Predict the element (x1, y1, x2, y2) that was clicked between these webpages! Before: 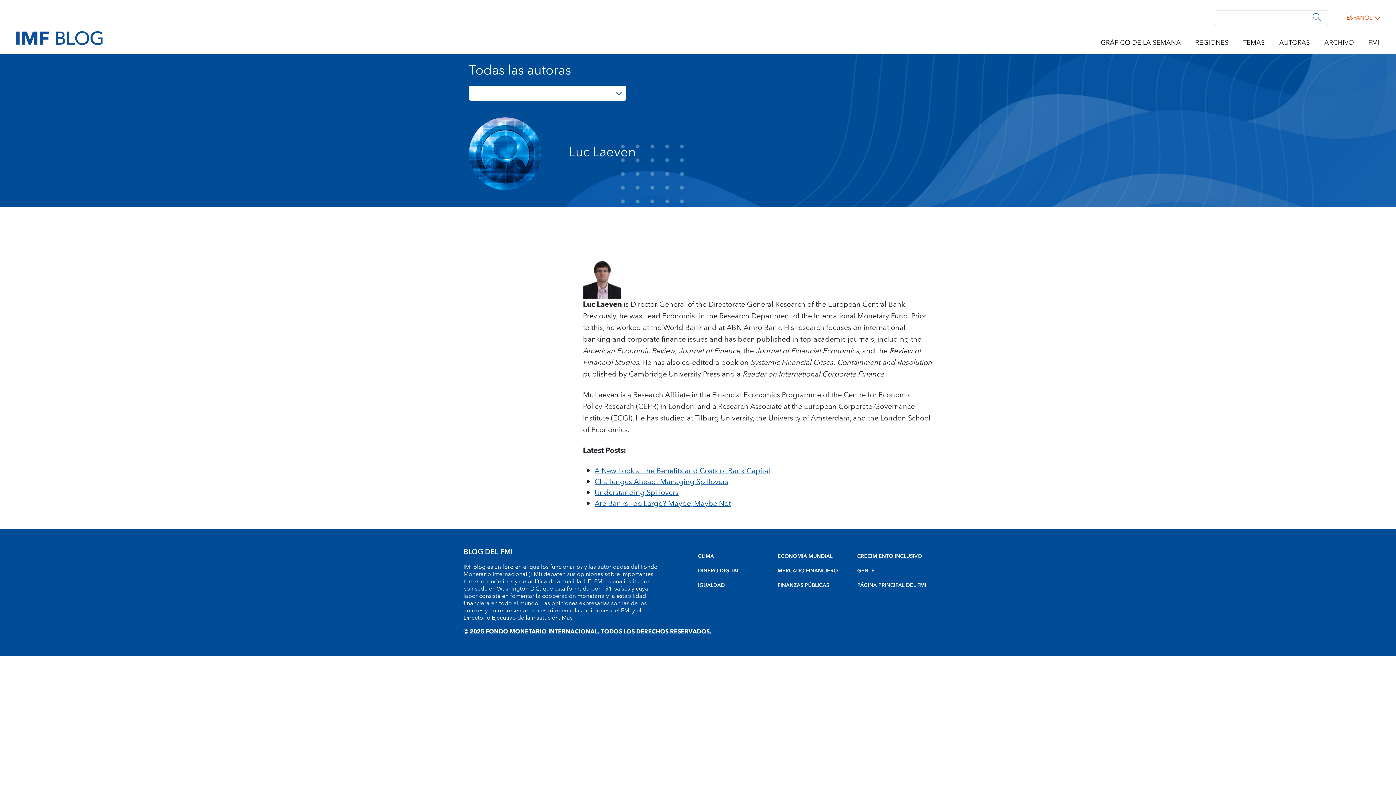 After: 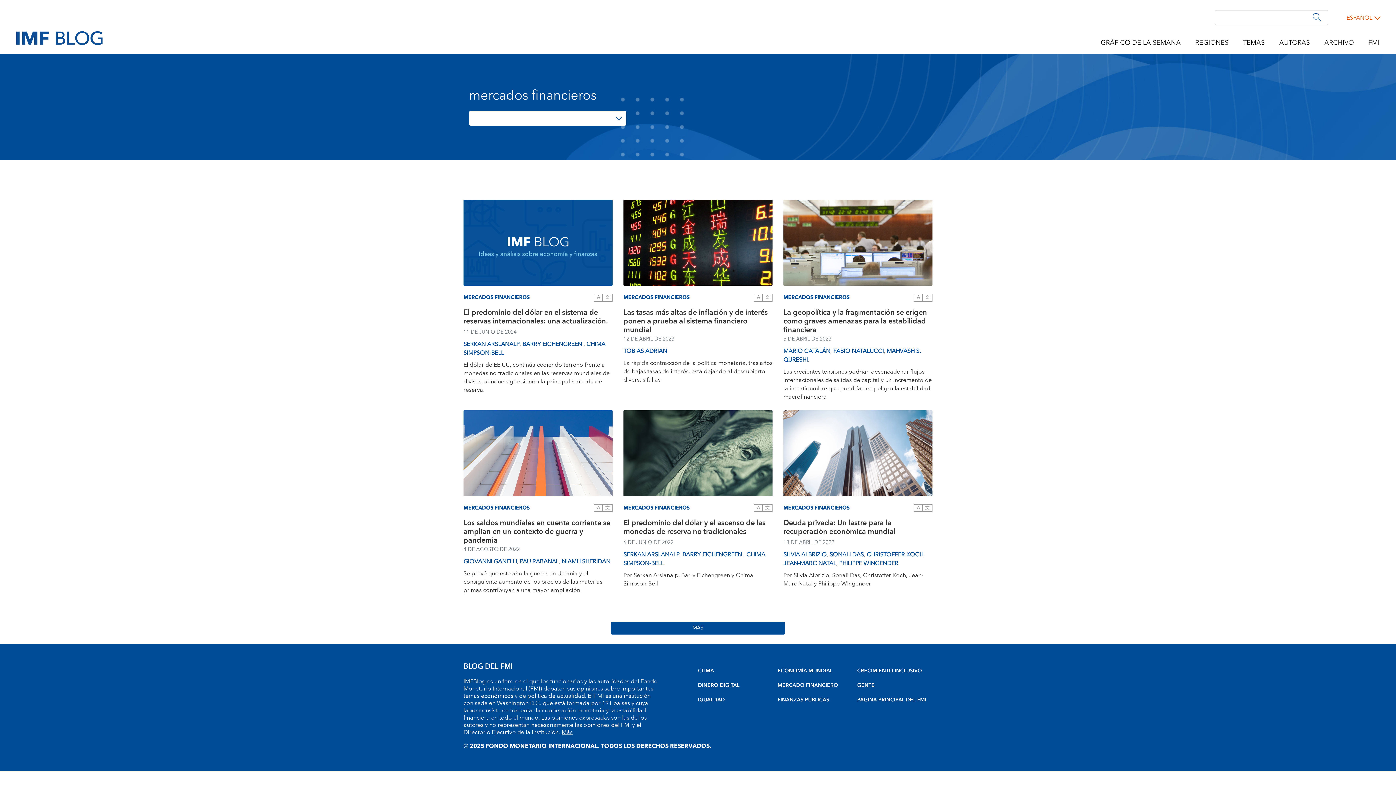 Action: bbox: (777, 567, 857, 574) label: MERCADO FINANCIERO